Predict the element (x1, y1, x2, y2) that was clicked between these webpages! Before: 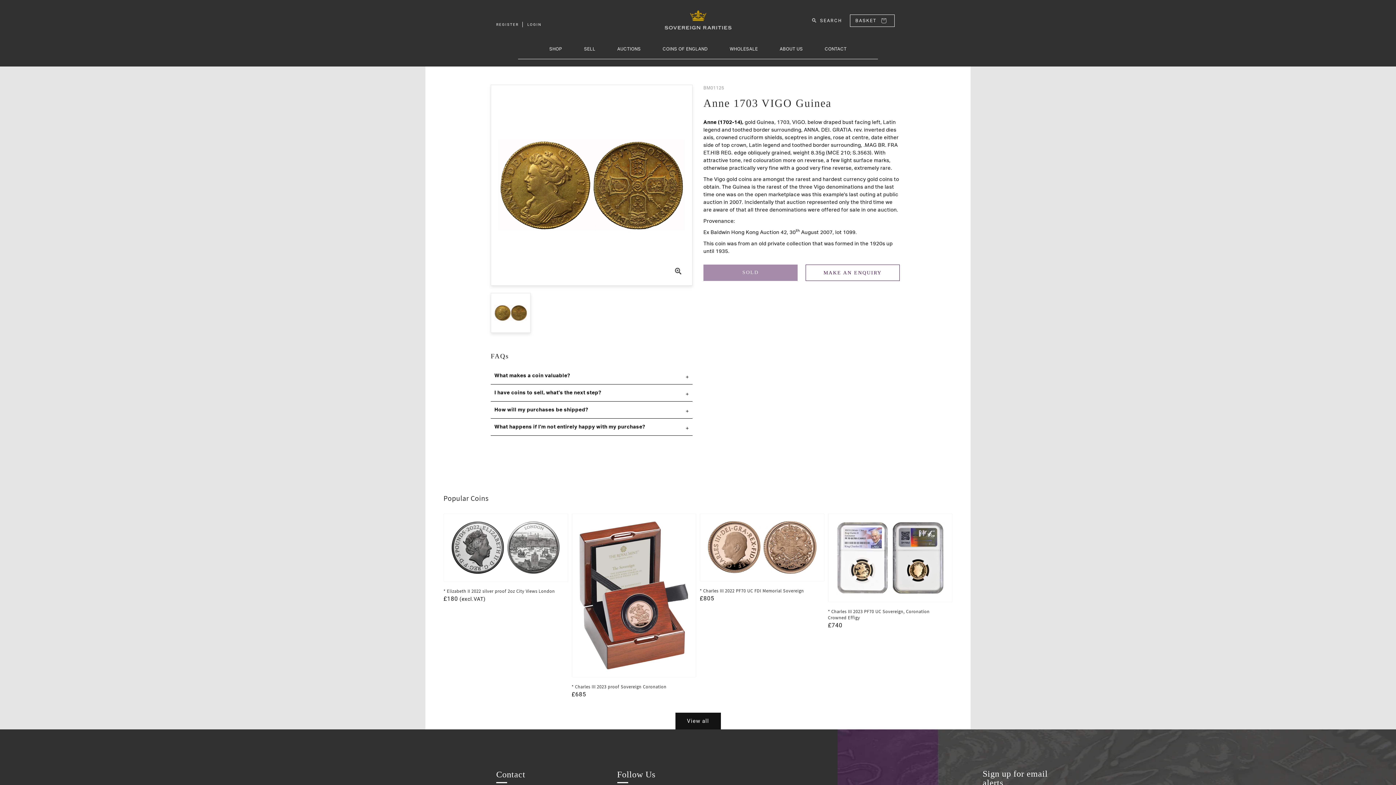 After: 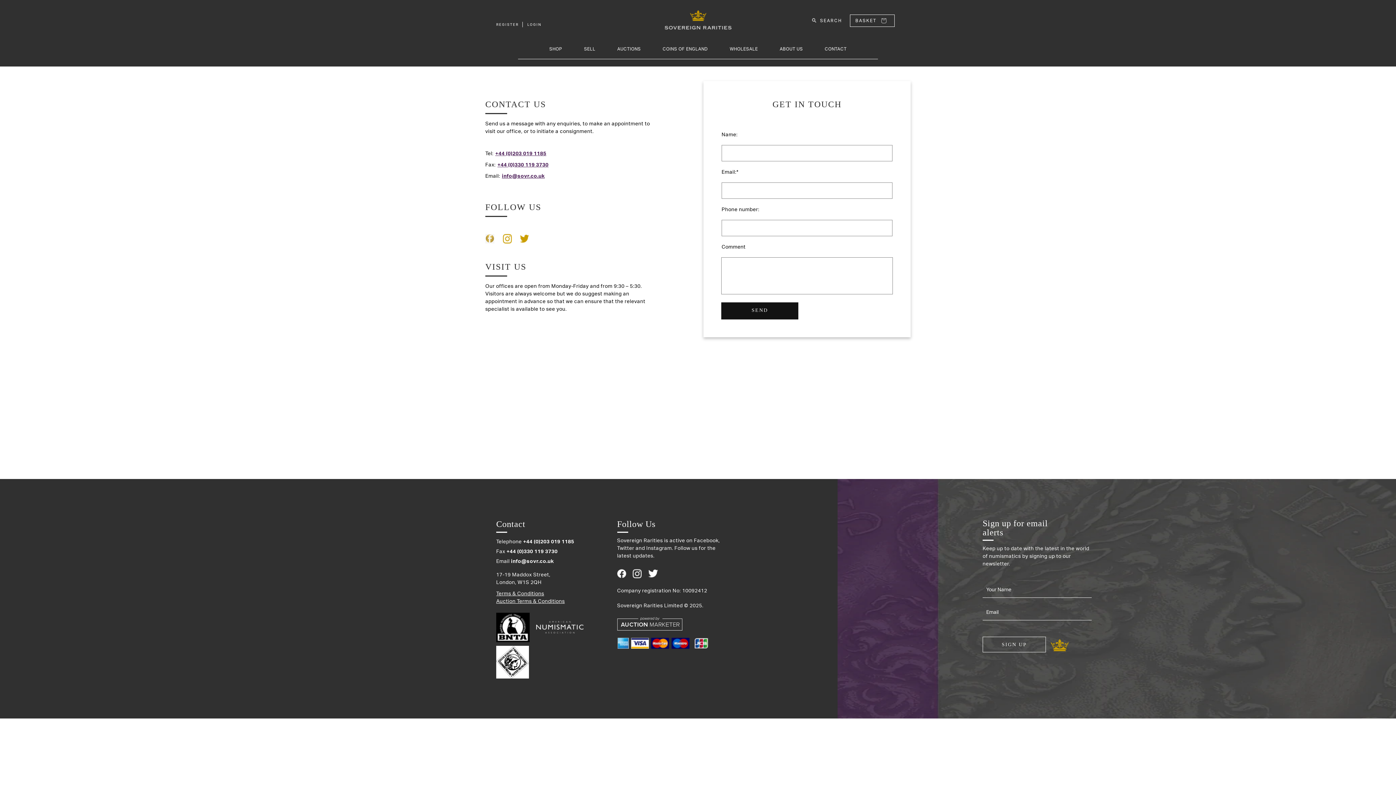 Action: label: MAKE AN ENQUIRY bbox: (805, 264, 900, 280)